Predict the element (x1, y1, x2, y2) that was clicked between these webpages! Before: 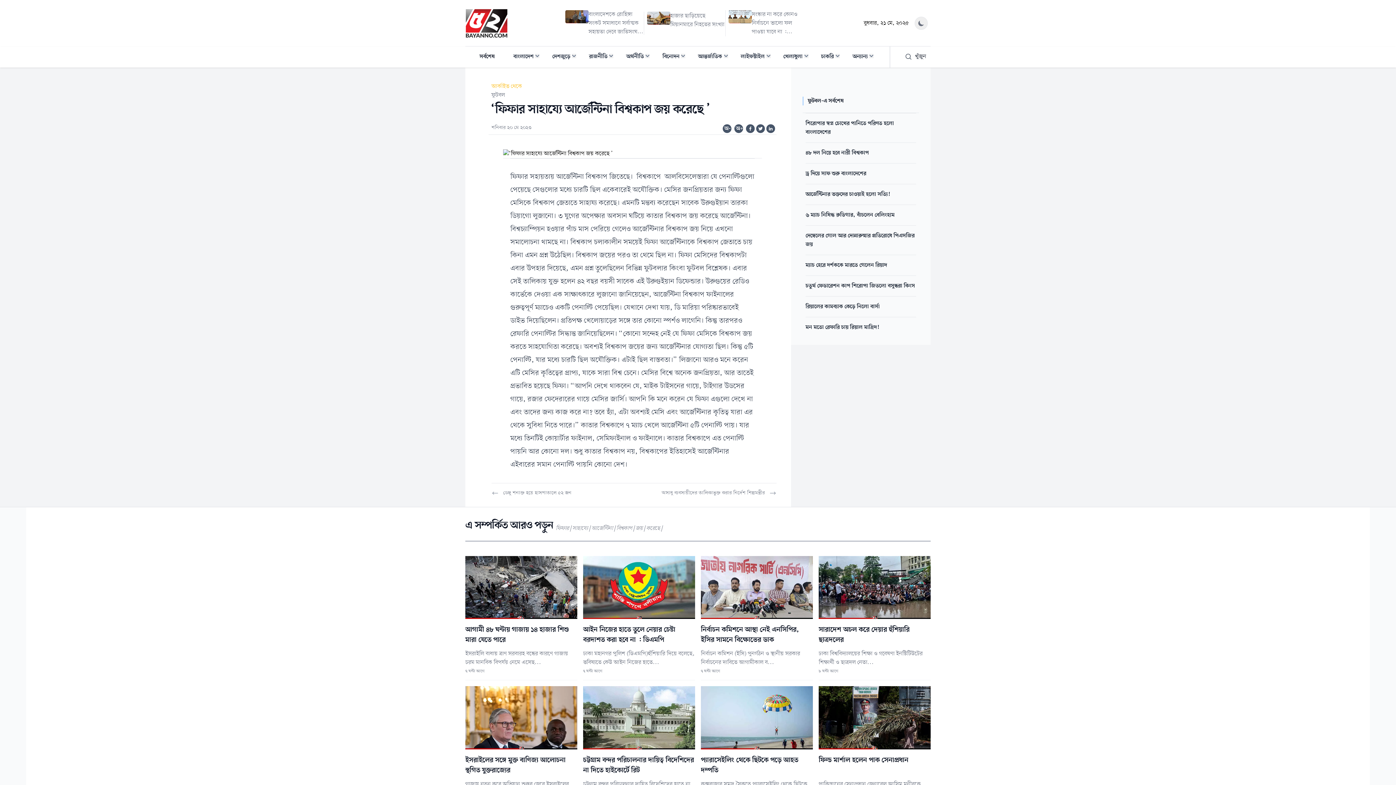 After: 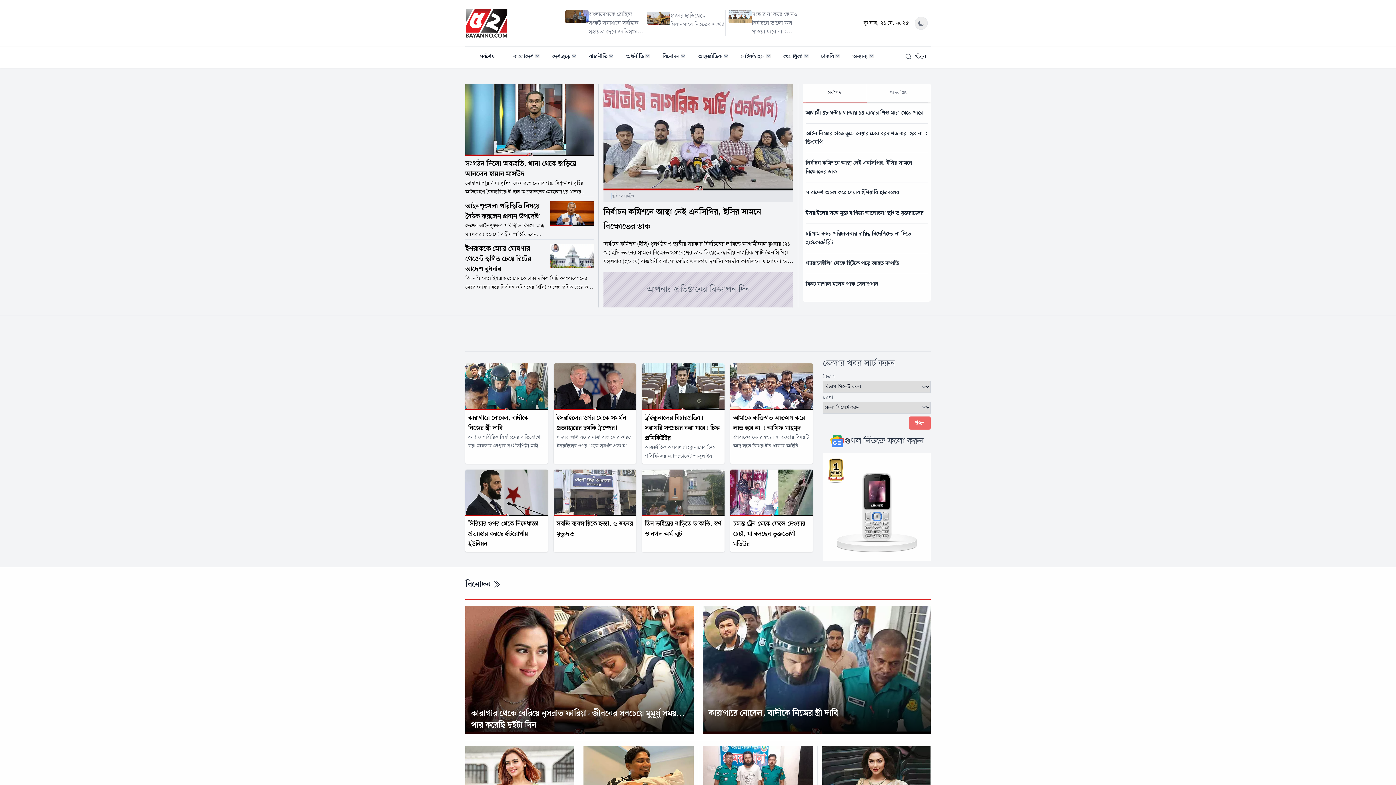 Action: bbox: (465, 8, 508, 37)